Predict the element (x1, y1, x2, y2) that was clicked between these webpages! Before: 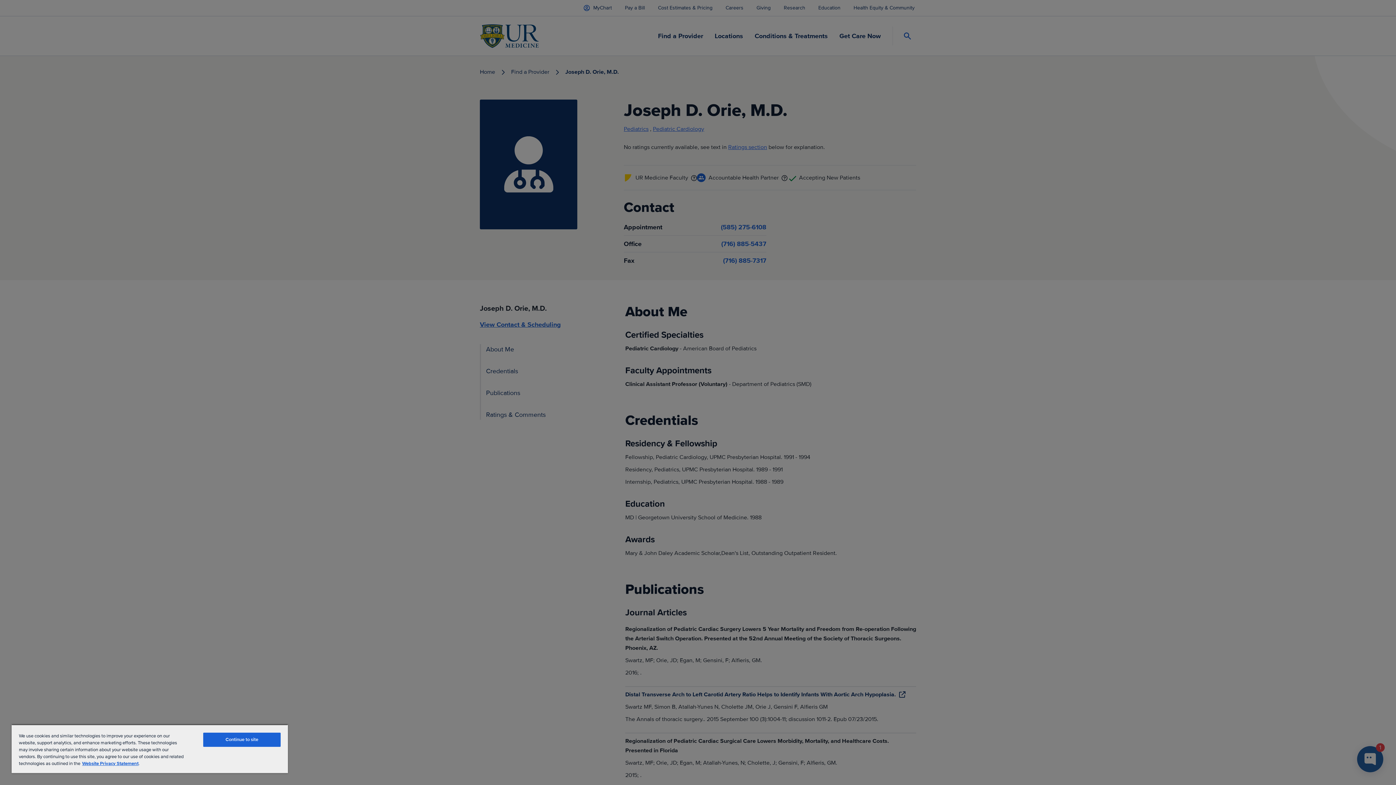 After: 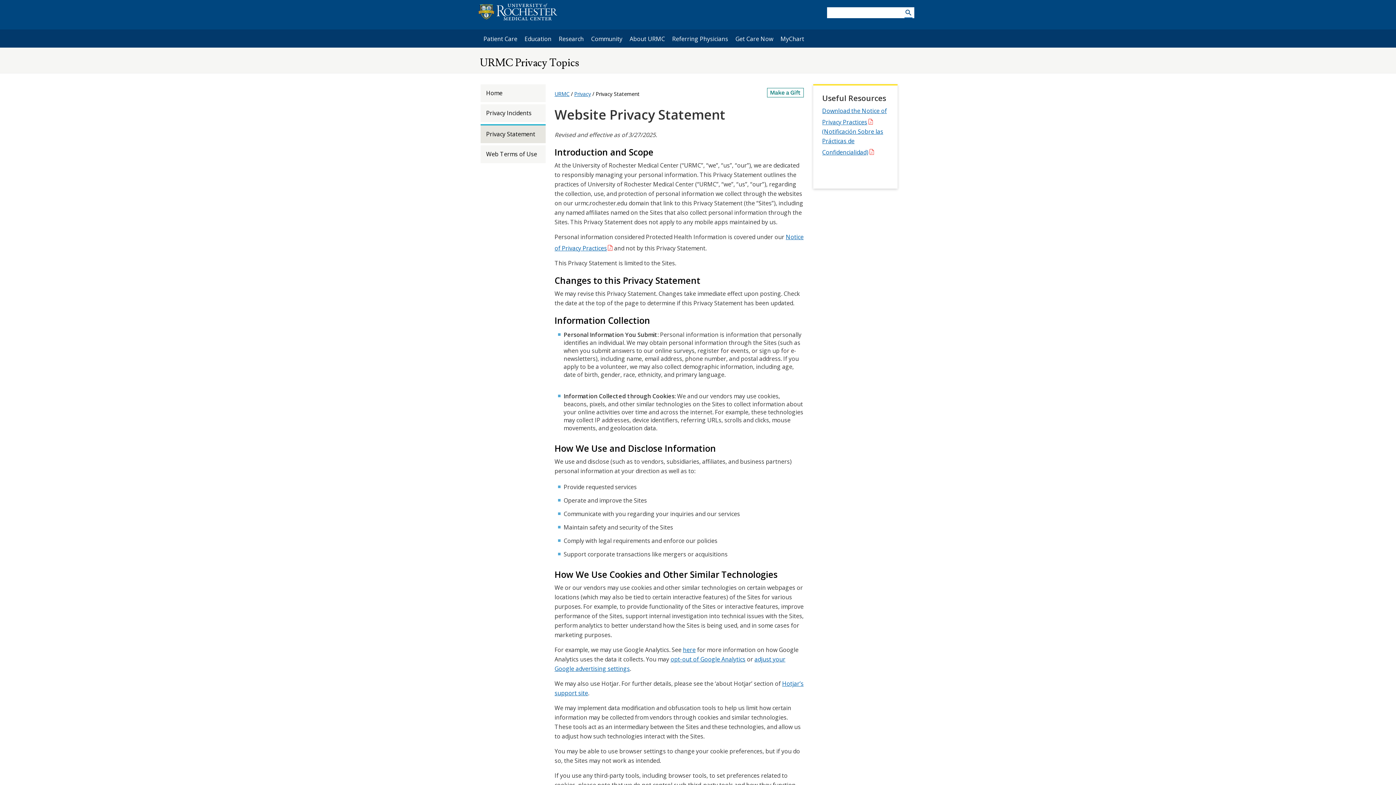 Action: bbox: (82, 761, 138, 766) label: Website Privacy Statement